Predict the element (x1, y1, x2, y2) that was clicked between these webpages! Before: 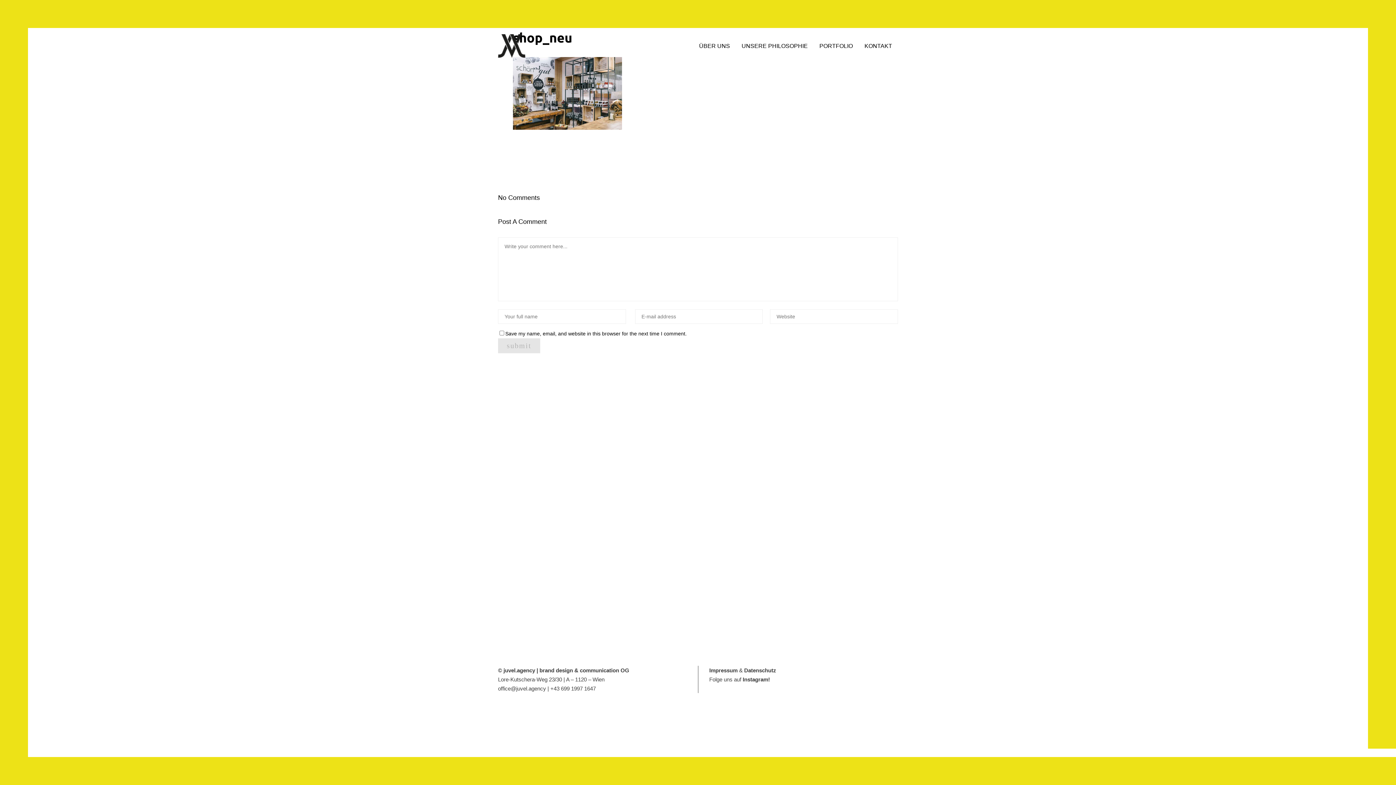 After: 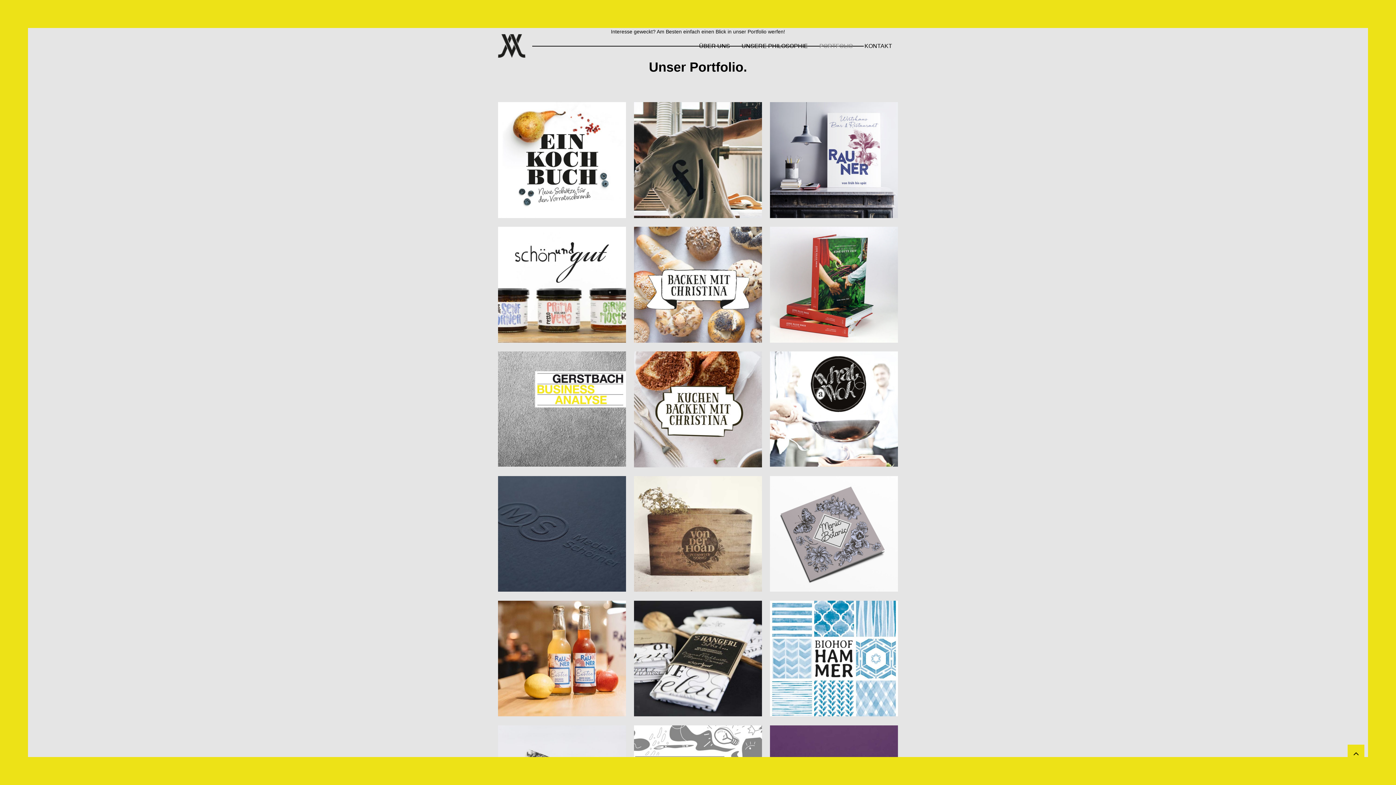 Action: label: PORTFOLIO bbox: (813, 27, 858, 64)